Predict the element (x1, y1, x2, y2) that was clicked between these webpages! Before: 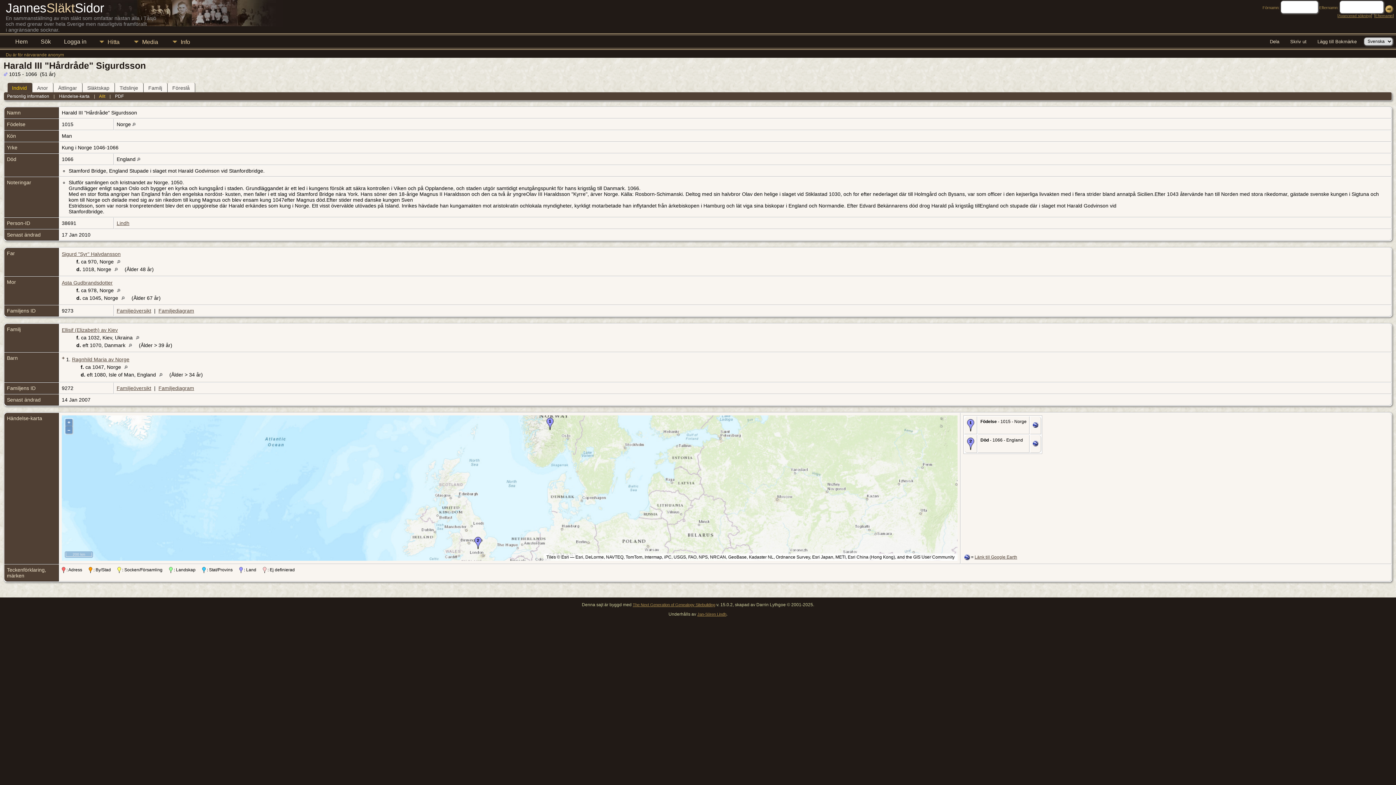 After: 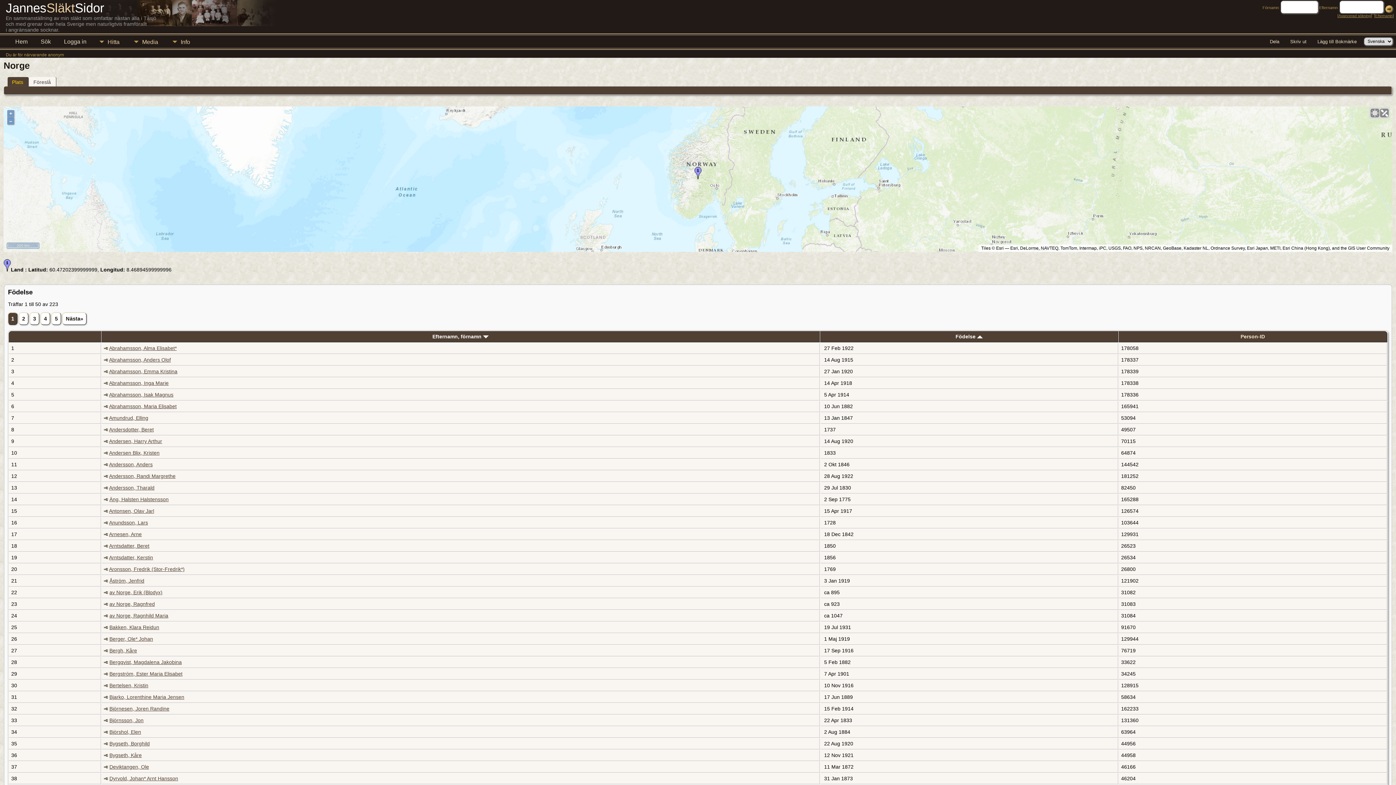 Action: bbox: (115, 258, 125, 264)